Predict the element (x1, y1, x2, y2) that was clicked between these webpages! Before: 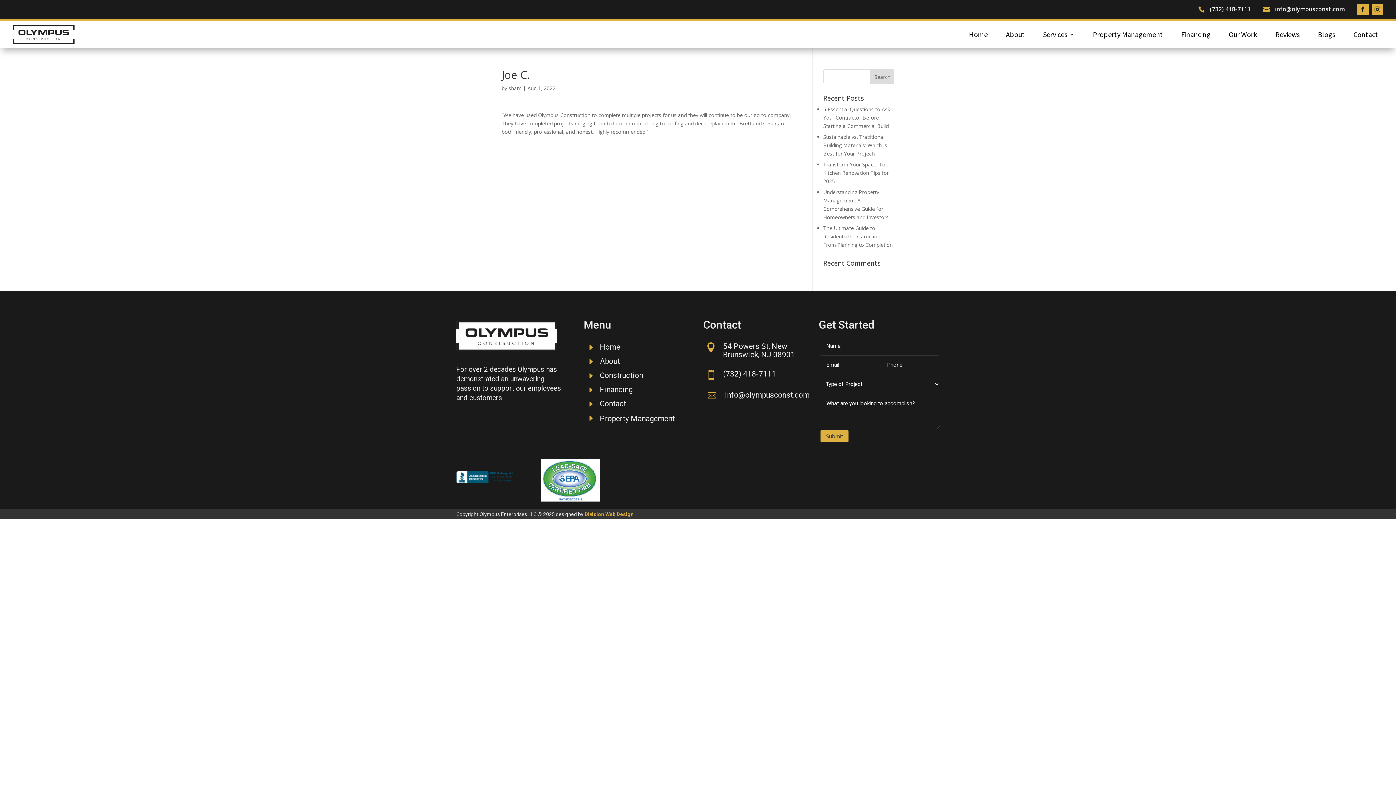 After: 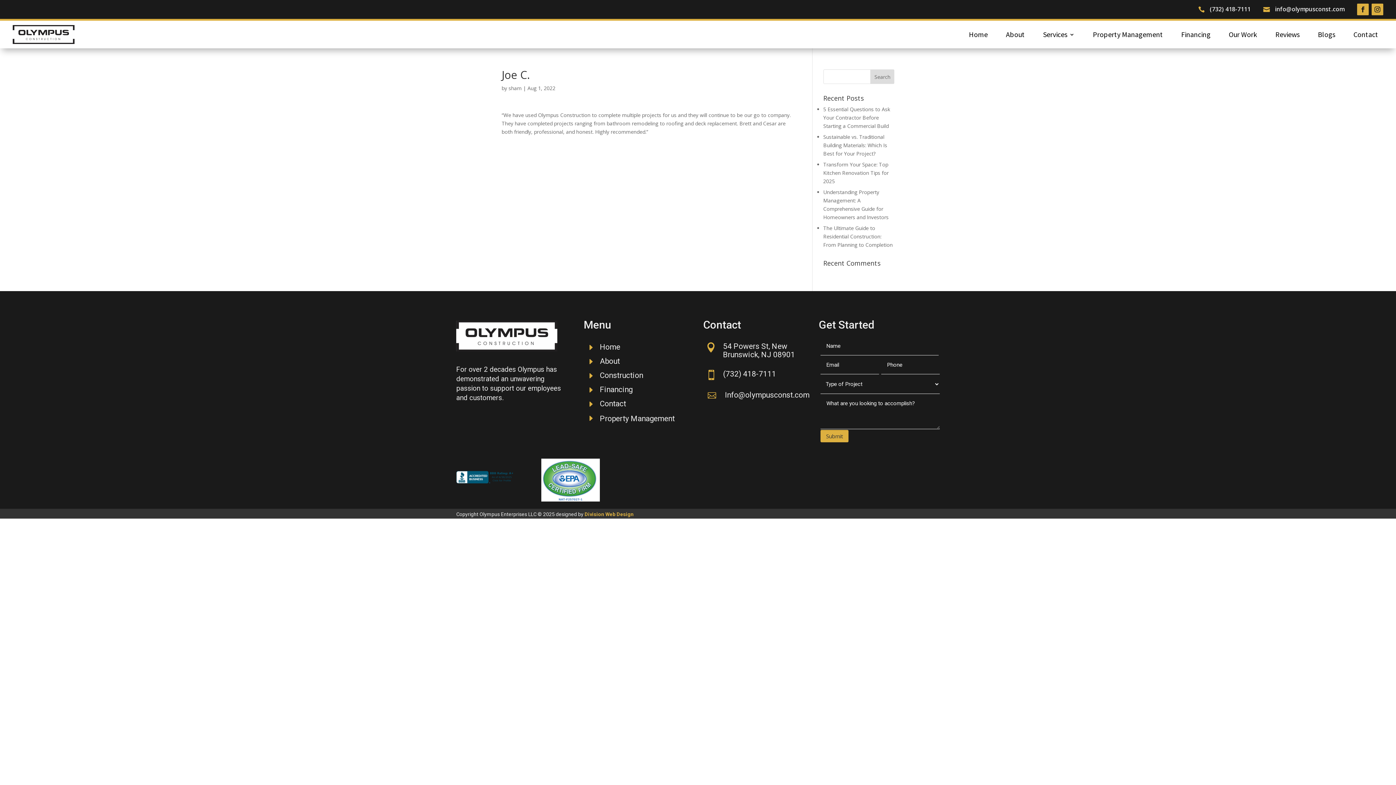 Action: label: Info@olympusconst.com bbox: (725, 390, 809, 399)